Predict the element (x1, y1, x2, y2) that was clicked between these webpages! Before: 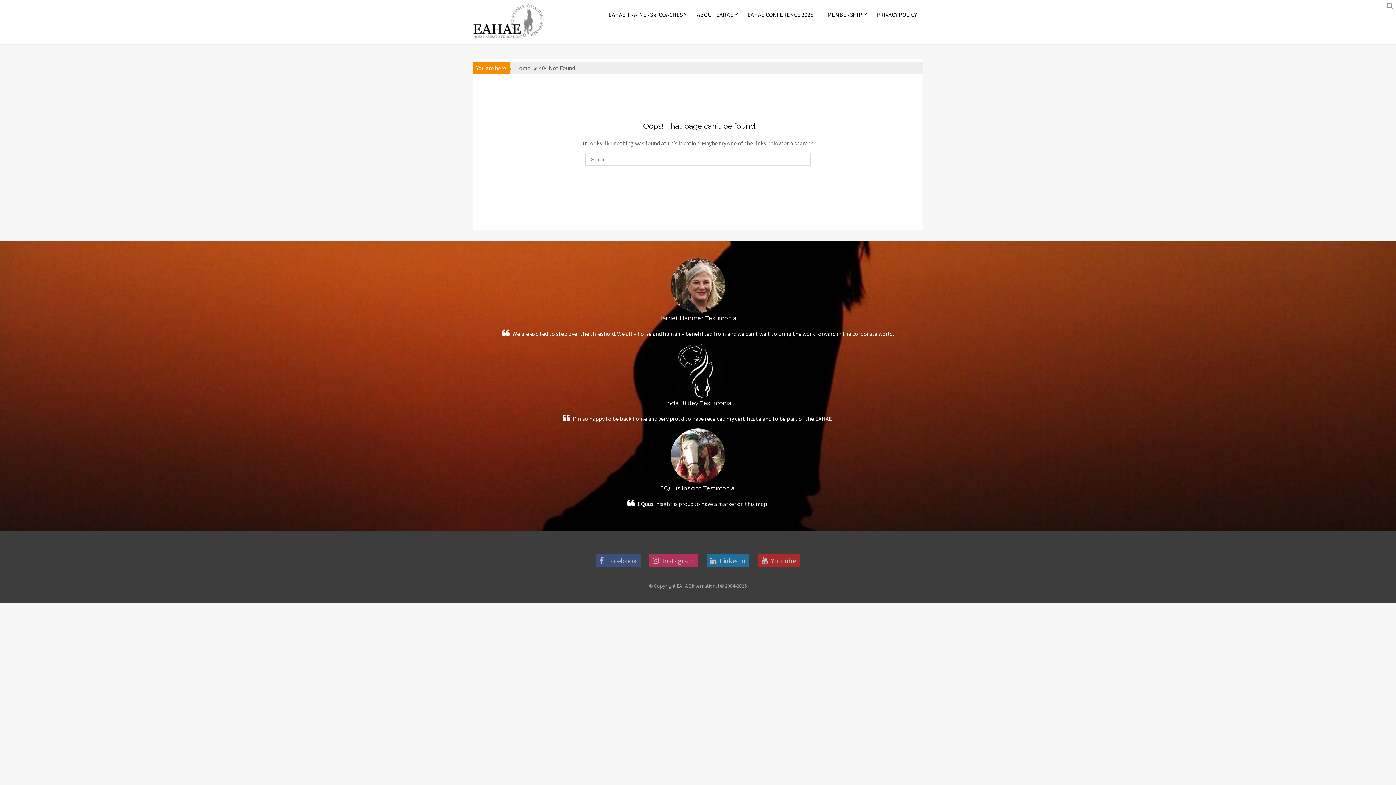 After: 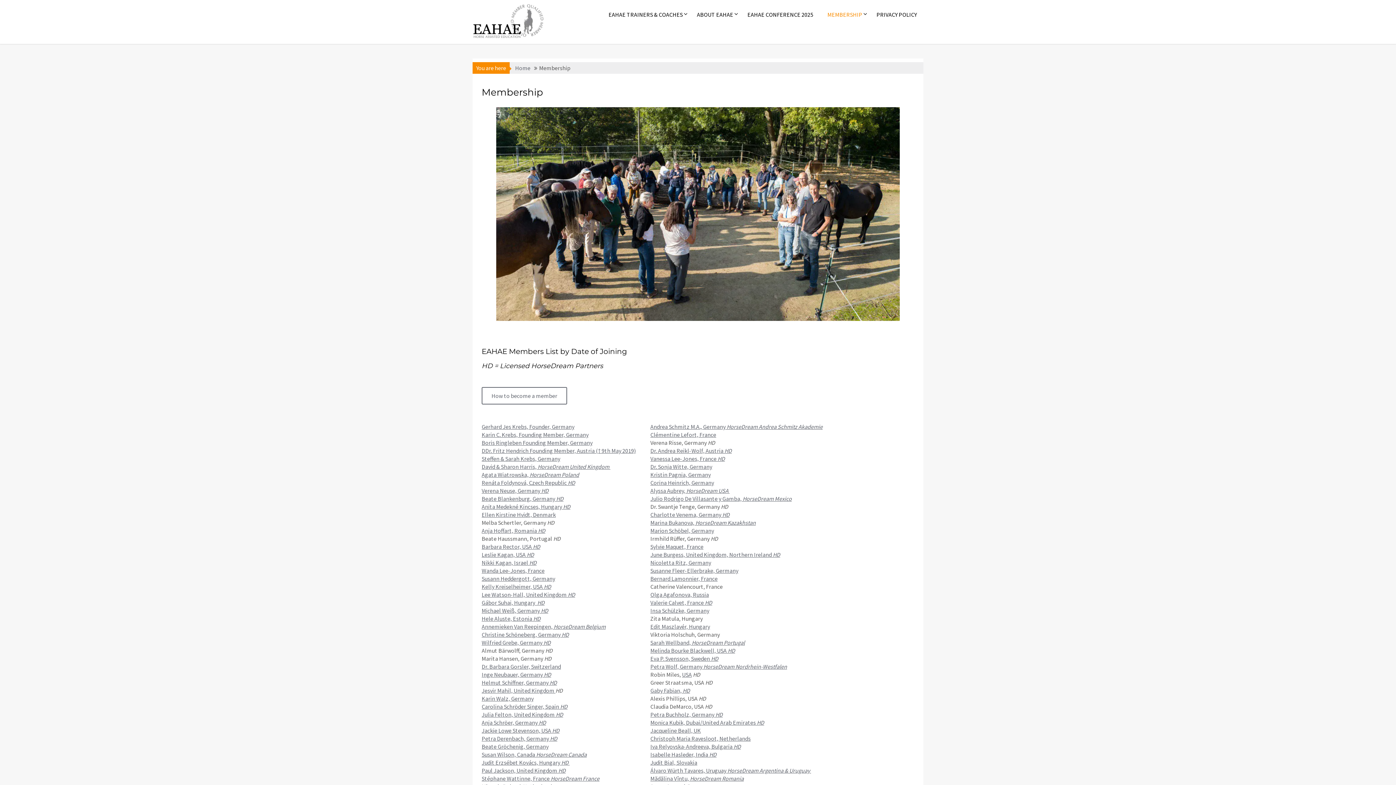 Action: label: MEMBERSHIP bbox: (821, 7, 869, 21)